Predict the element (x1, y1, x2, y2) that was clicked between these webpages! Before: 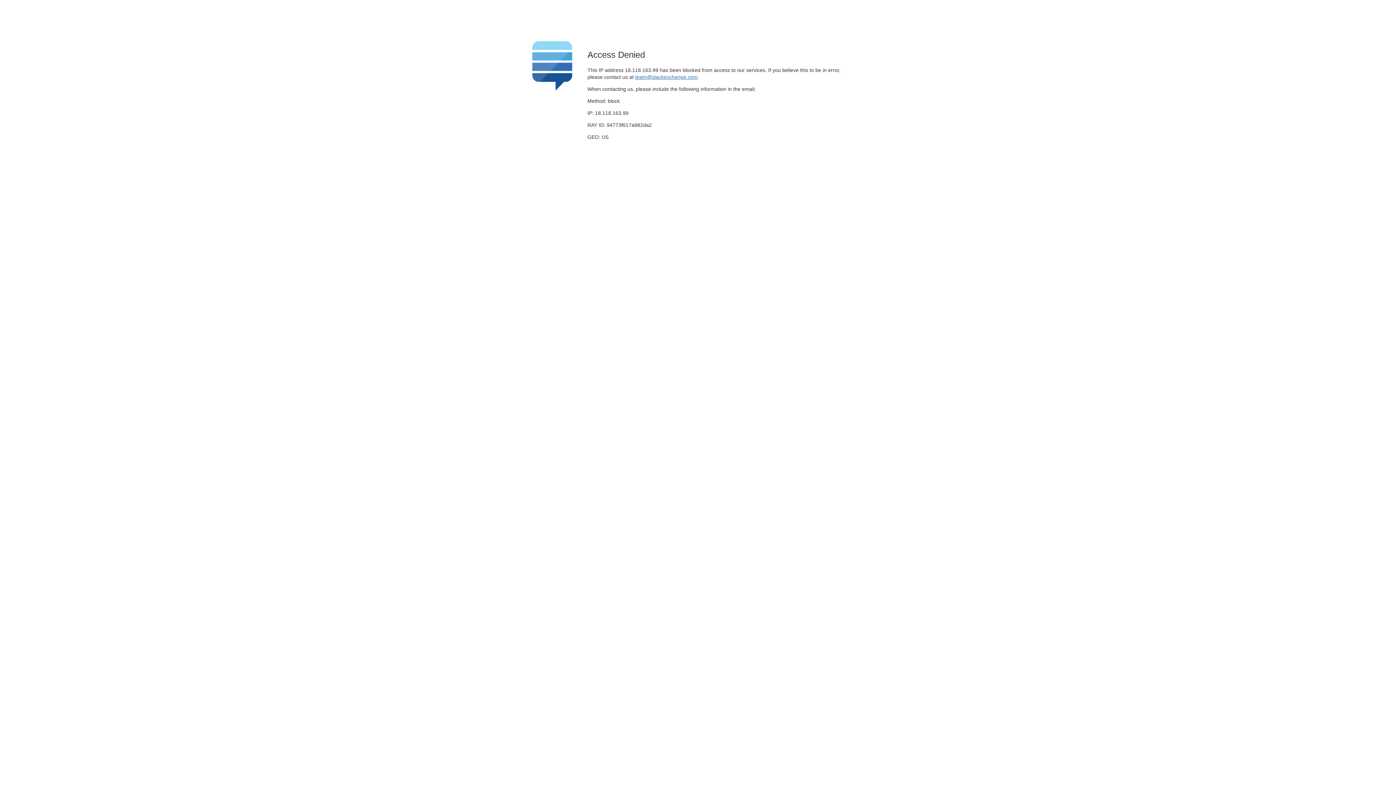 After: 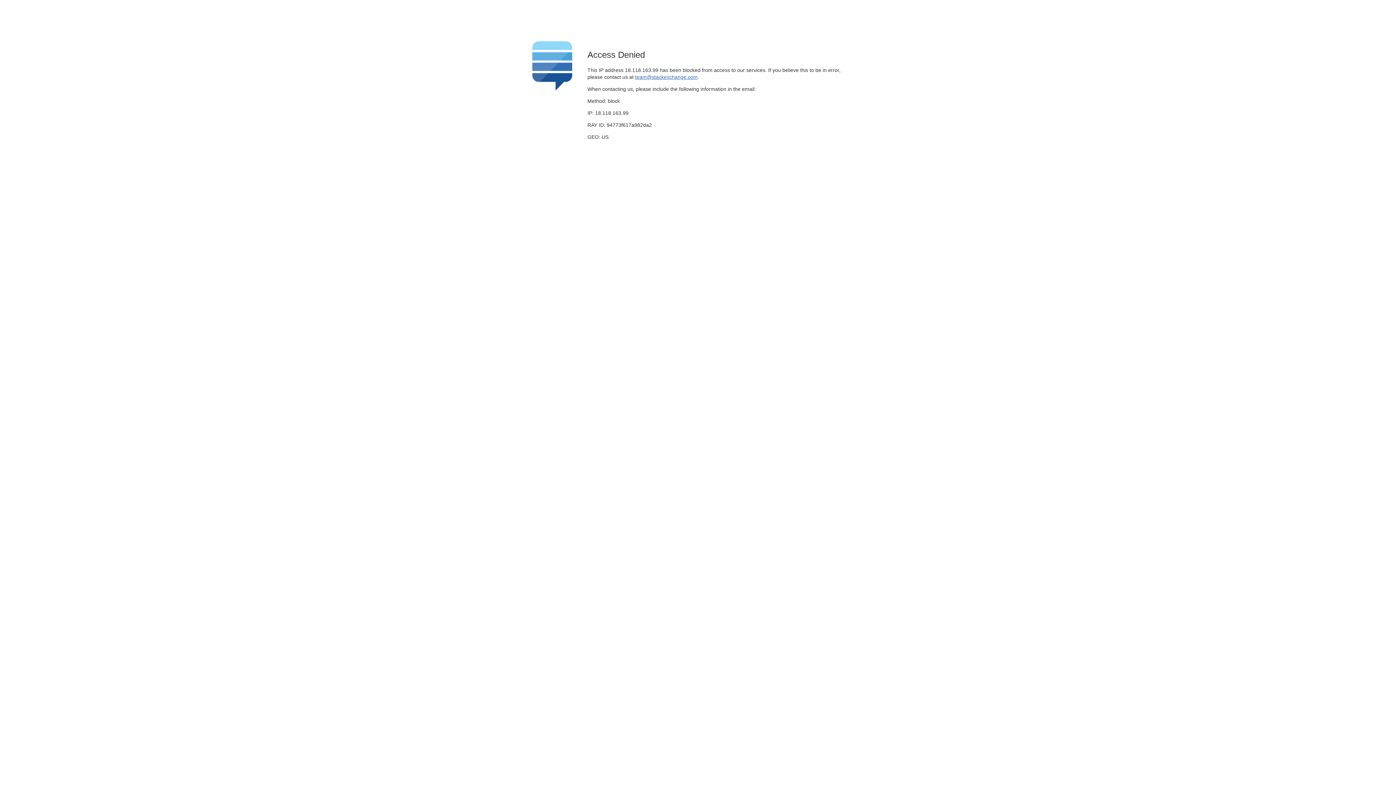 Action: bbox: (635, 74, 697, 79) label: team@stackexchange.com